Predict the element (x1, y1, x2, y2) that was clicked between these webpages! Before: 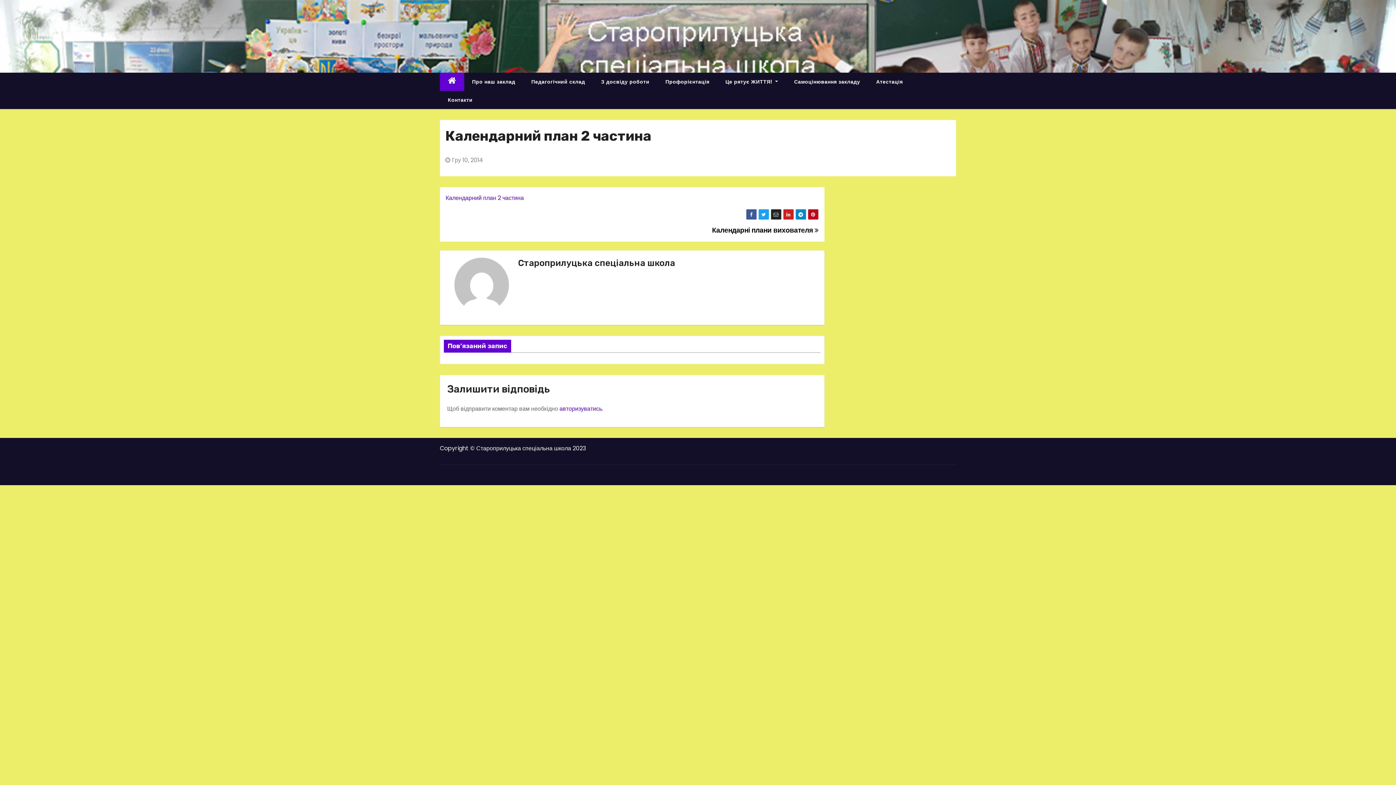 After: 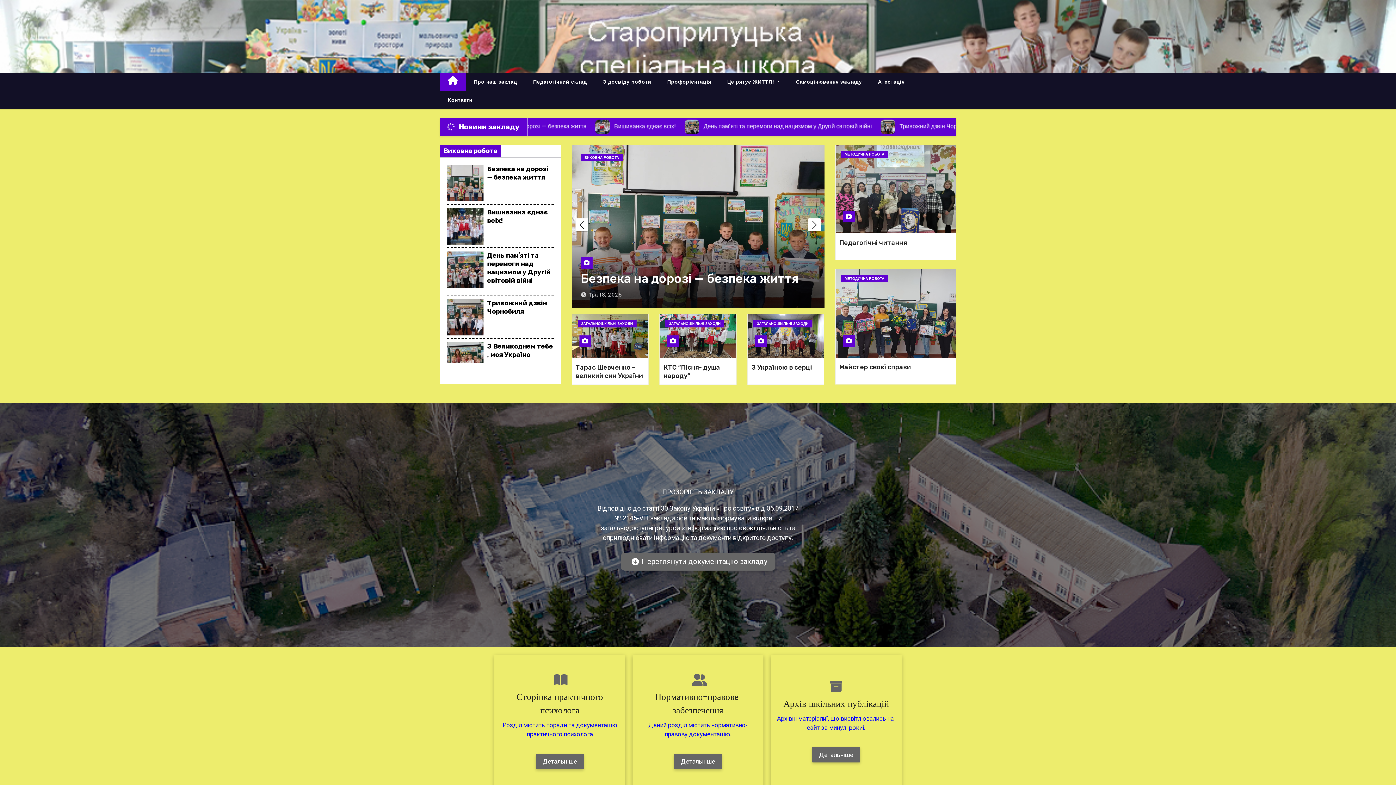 Action: bbox: (440, 72, 464, 90)